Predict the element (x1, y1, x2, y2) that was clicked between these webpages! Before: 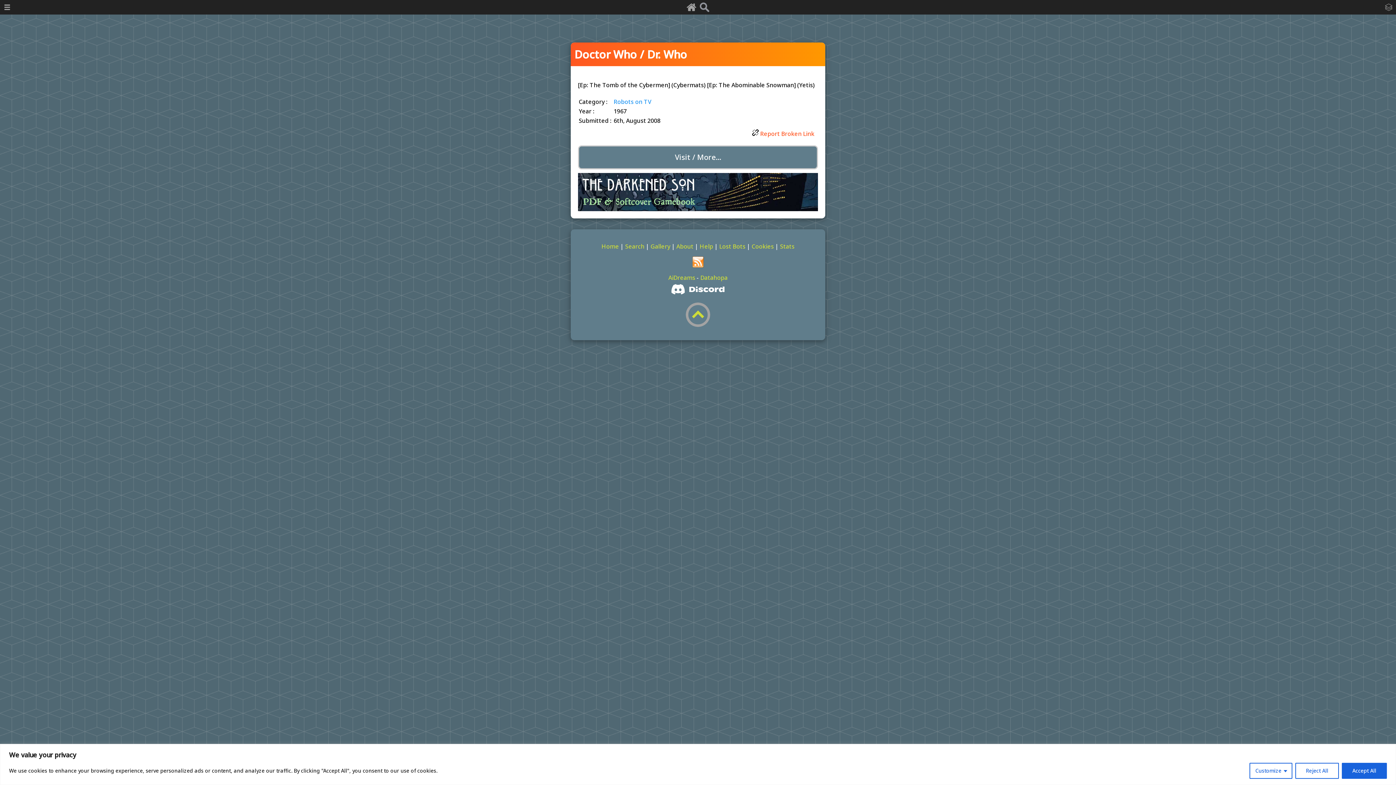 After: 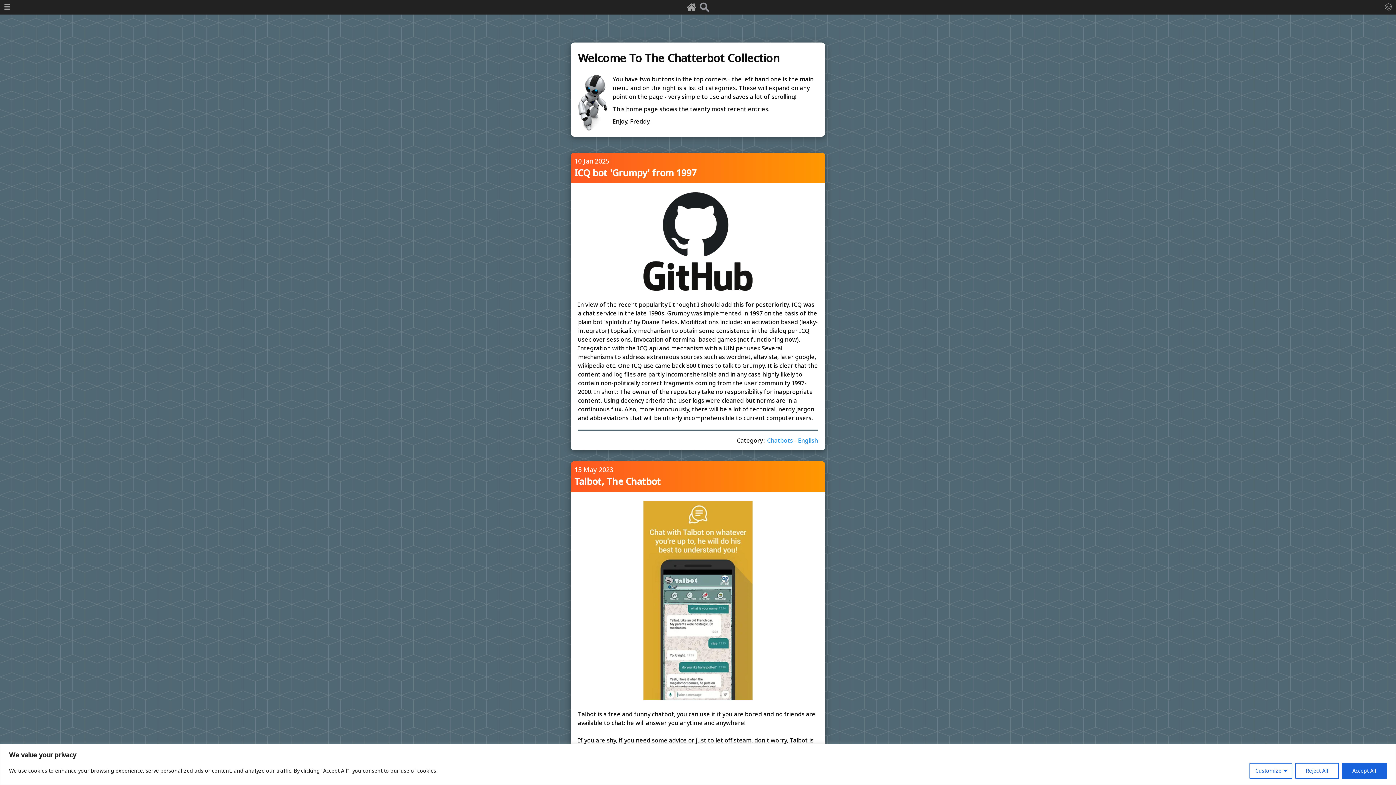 Action: bbox: (685, 6, 697, 14)